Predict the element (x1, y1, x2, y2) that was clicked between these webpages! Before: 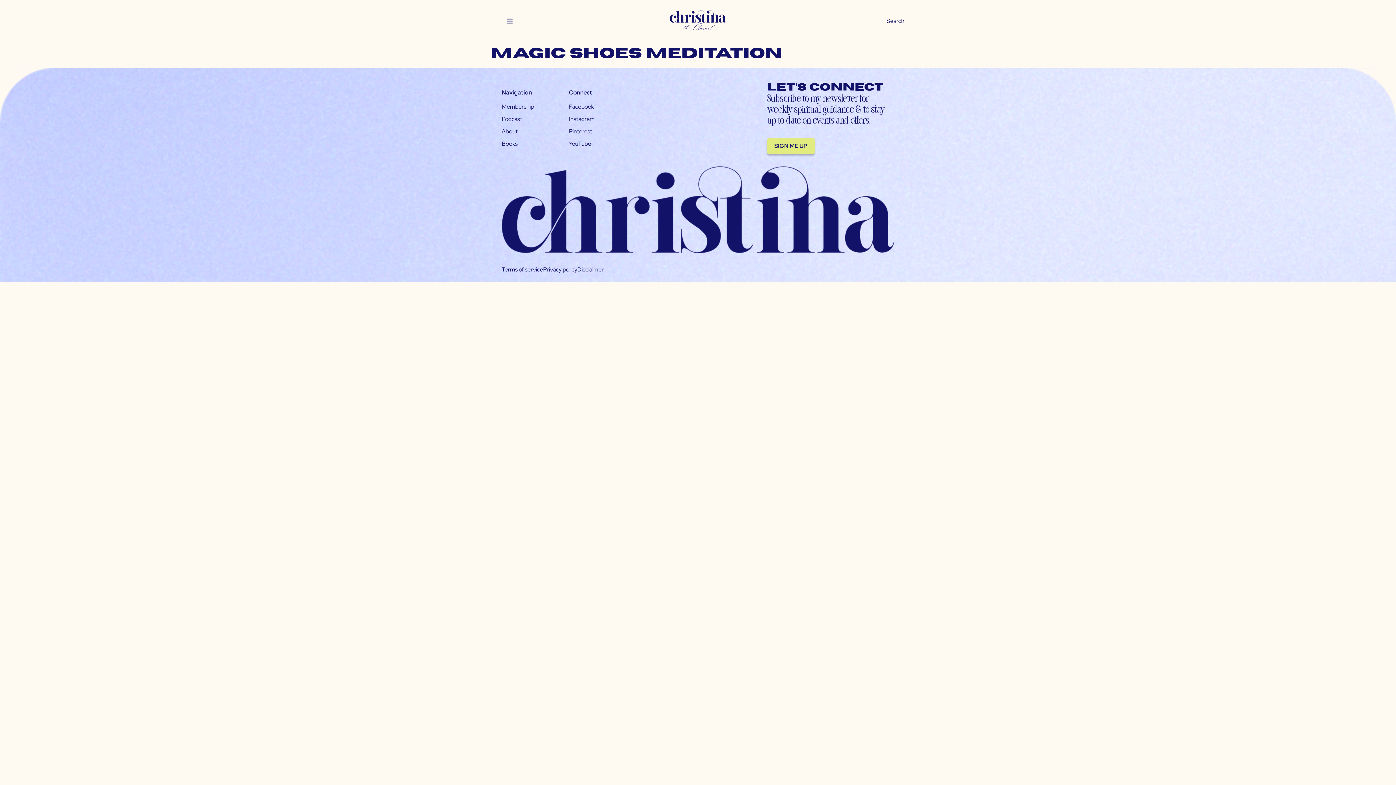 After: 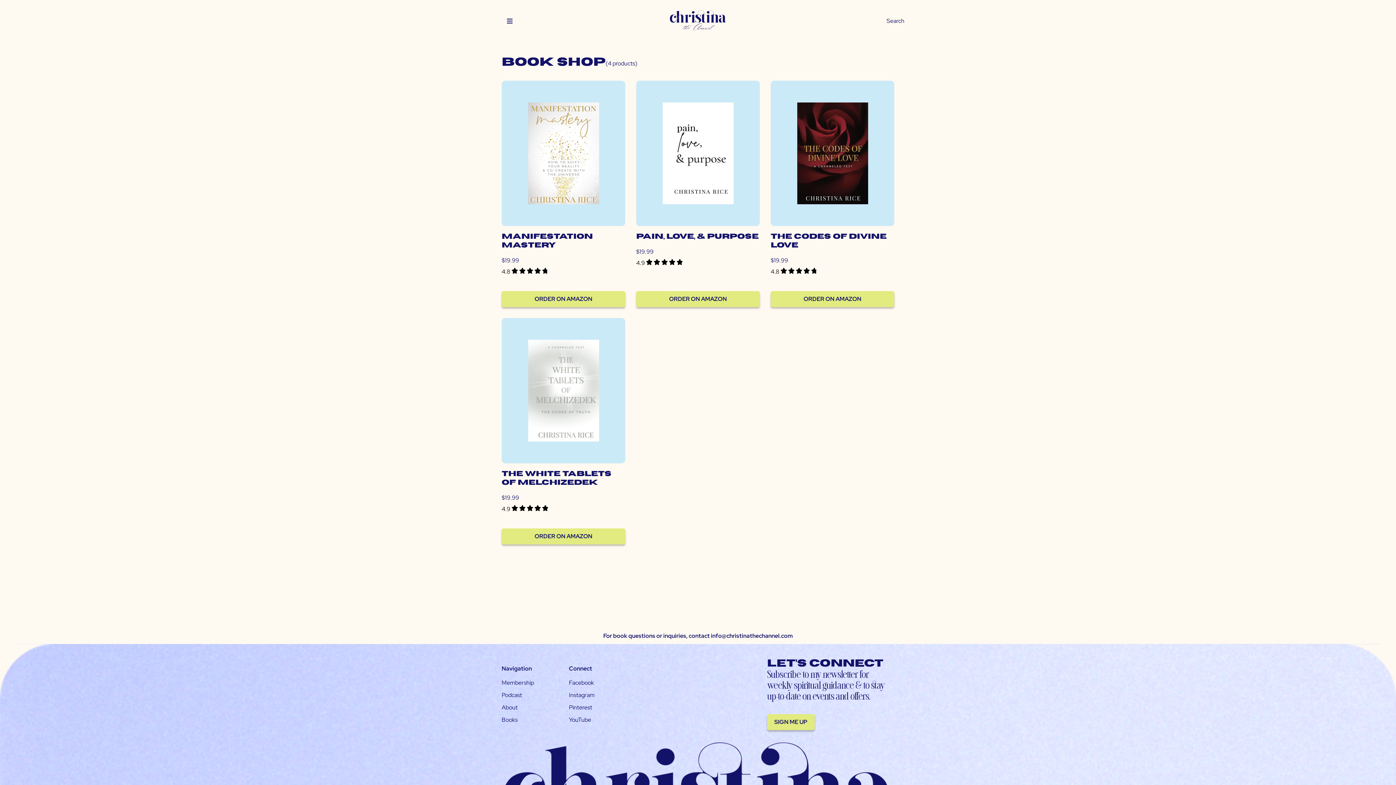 Action: label: Books bbox: (501, 140, 517, 147)